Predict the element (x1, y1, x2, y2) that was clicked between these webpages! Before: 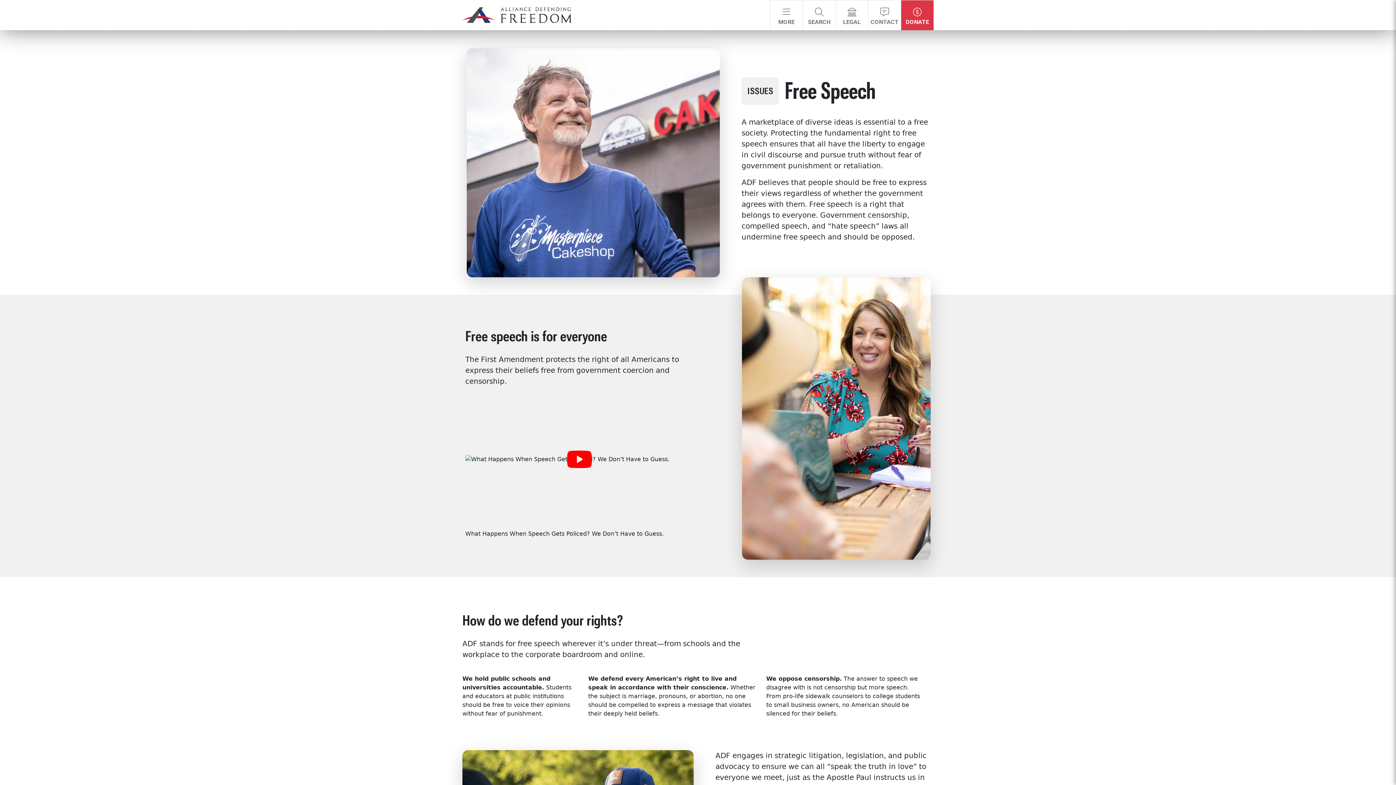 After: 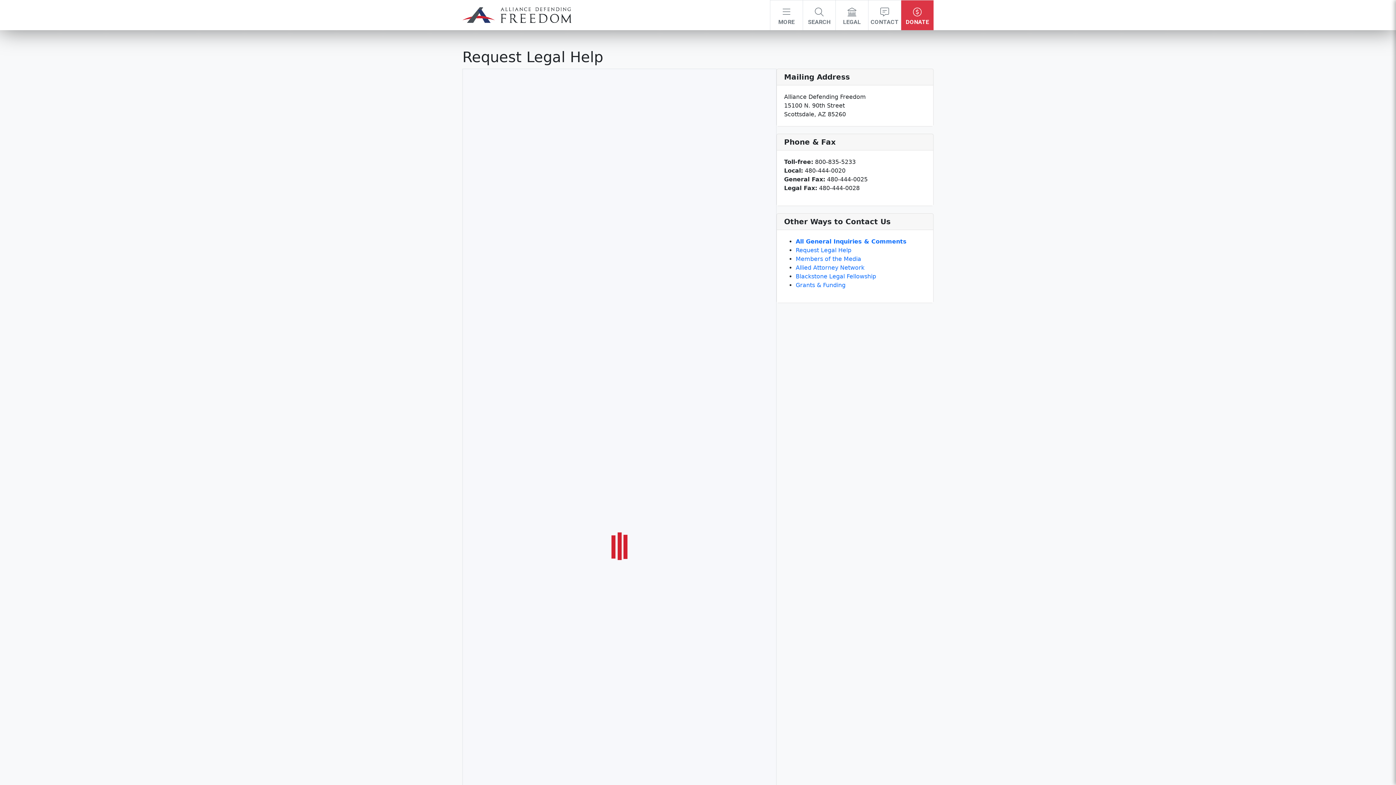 Action: bbox: (835, 0, 868, 30) label: 
LEGAL